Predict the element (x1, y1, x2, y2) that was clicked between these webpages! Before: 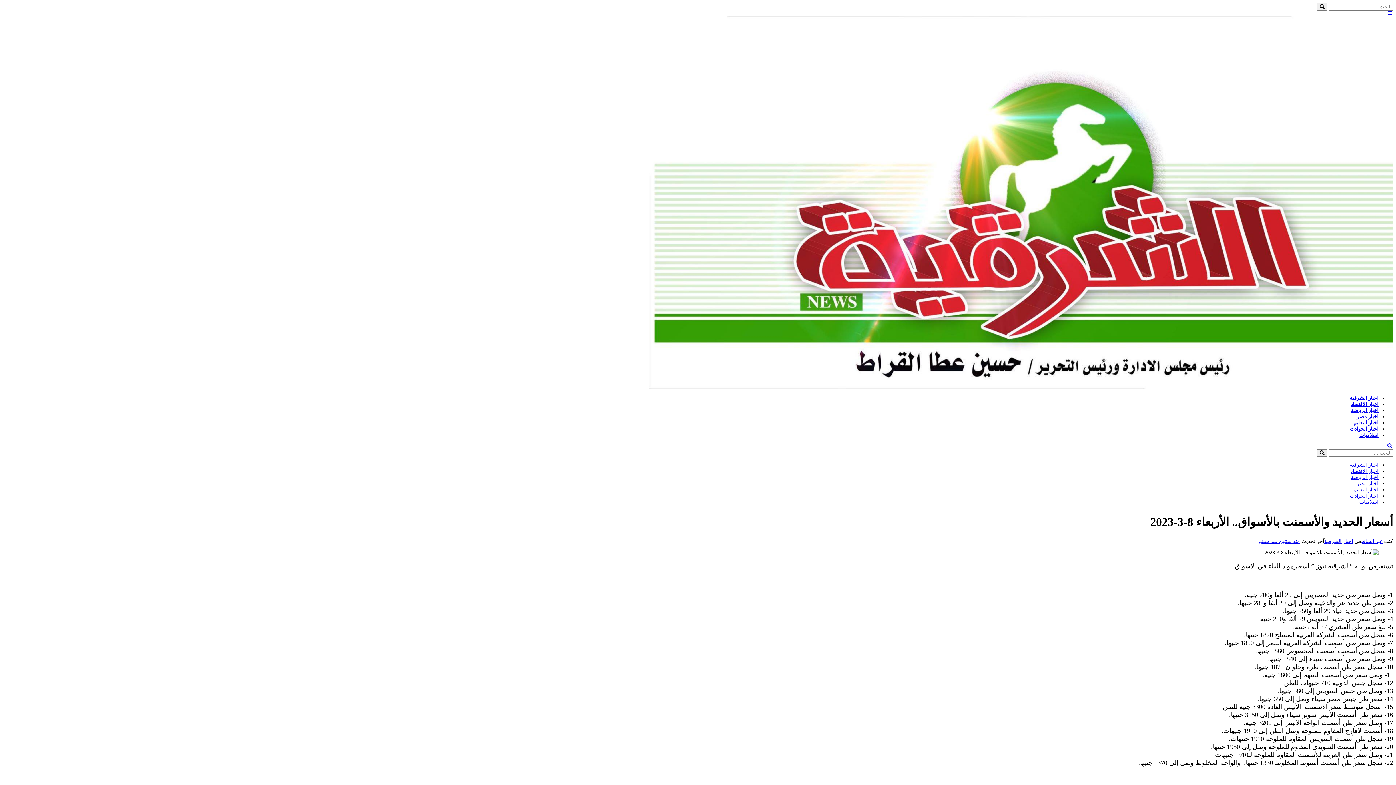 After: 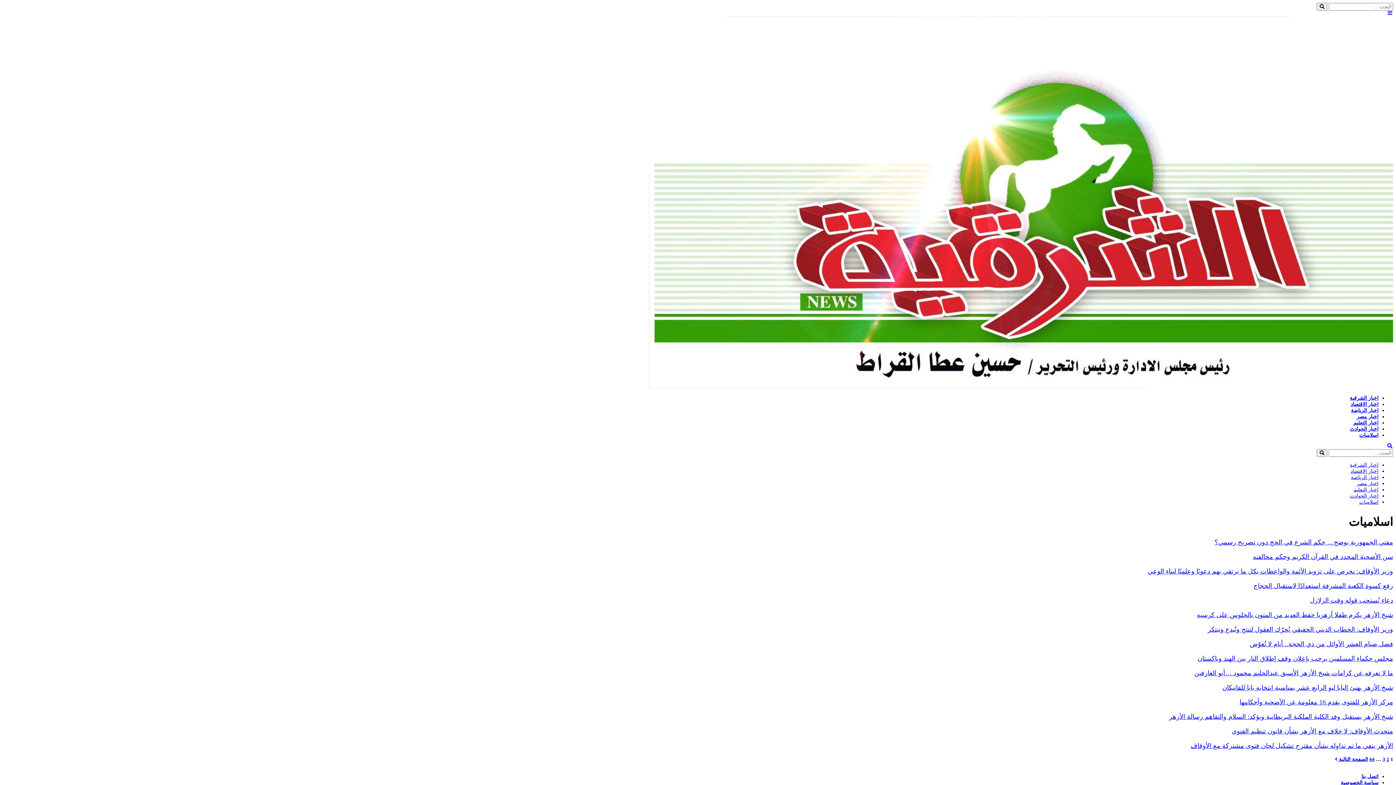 Action: bbox: (1359, 432, 1378, 438) label: اسلاميات